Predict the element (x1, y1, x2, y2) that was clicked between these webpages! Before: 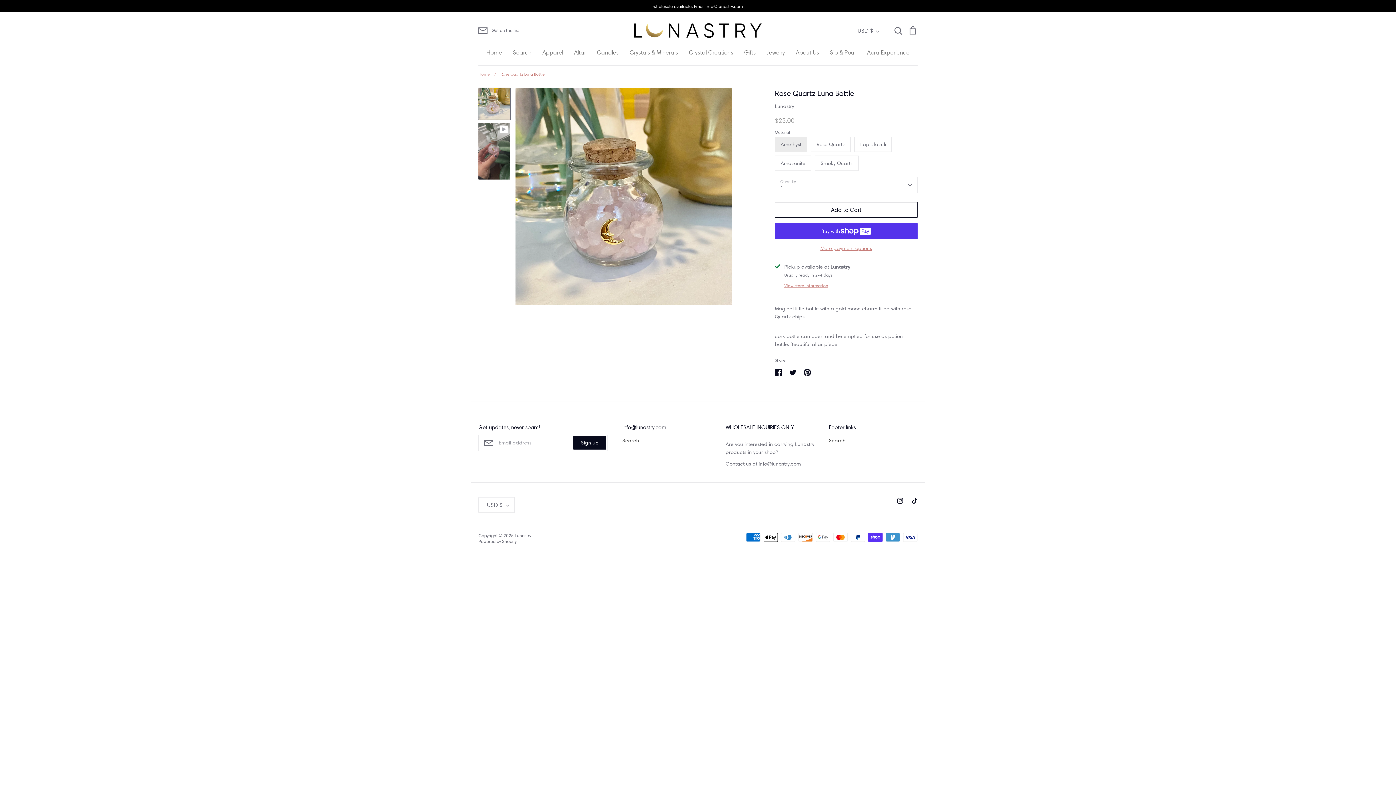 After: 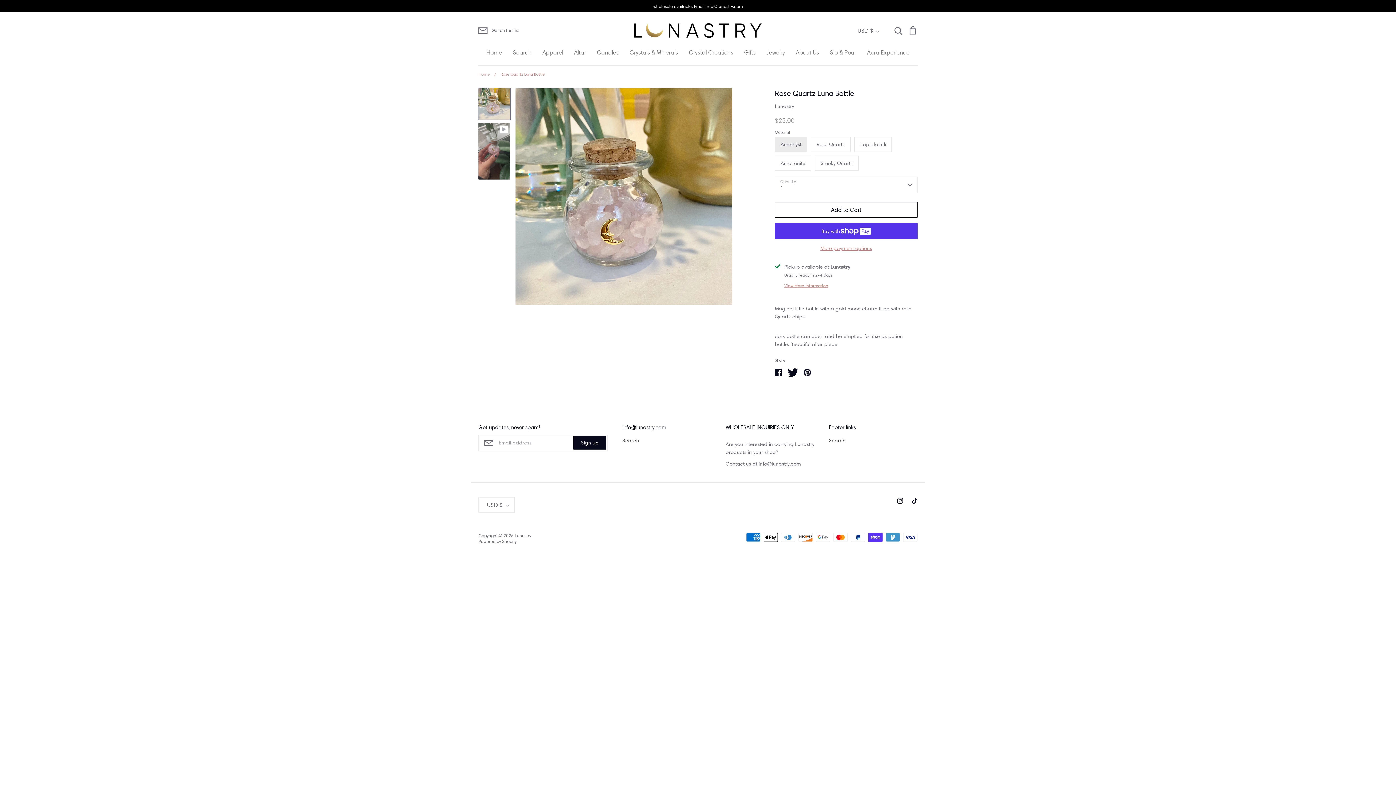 Action: bbox: (785, 365, 800, 380) label: Share on Twitter